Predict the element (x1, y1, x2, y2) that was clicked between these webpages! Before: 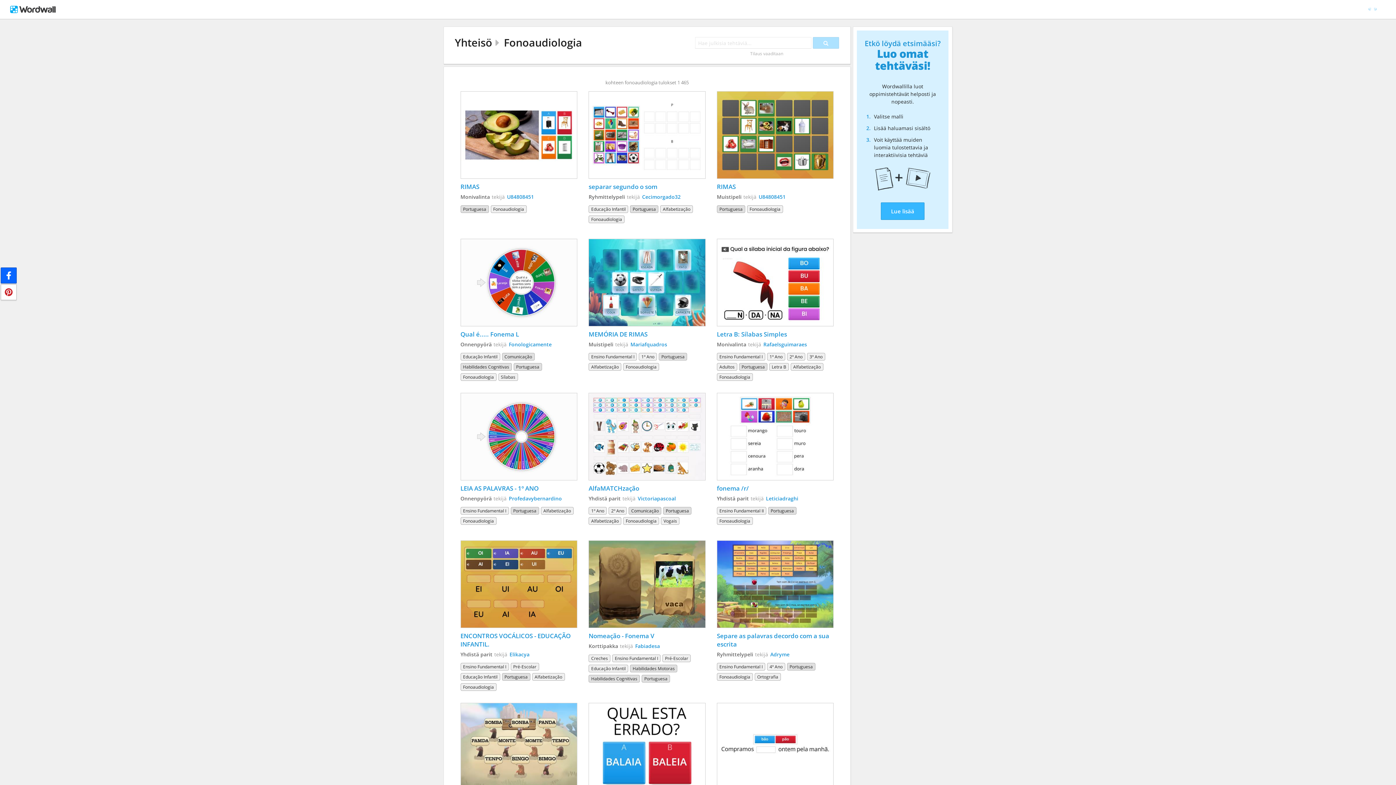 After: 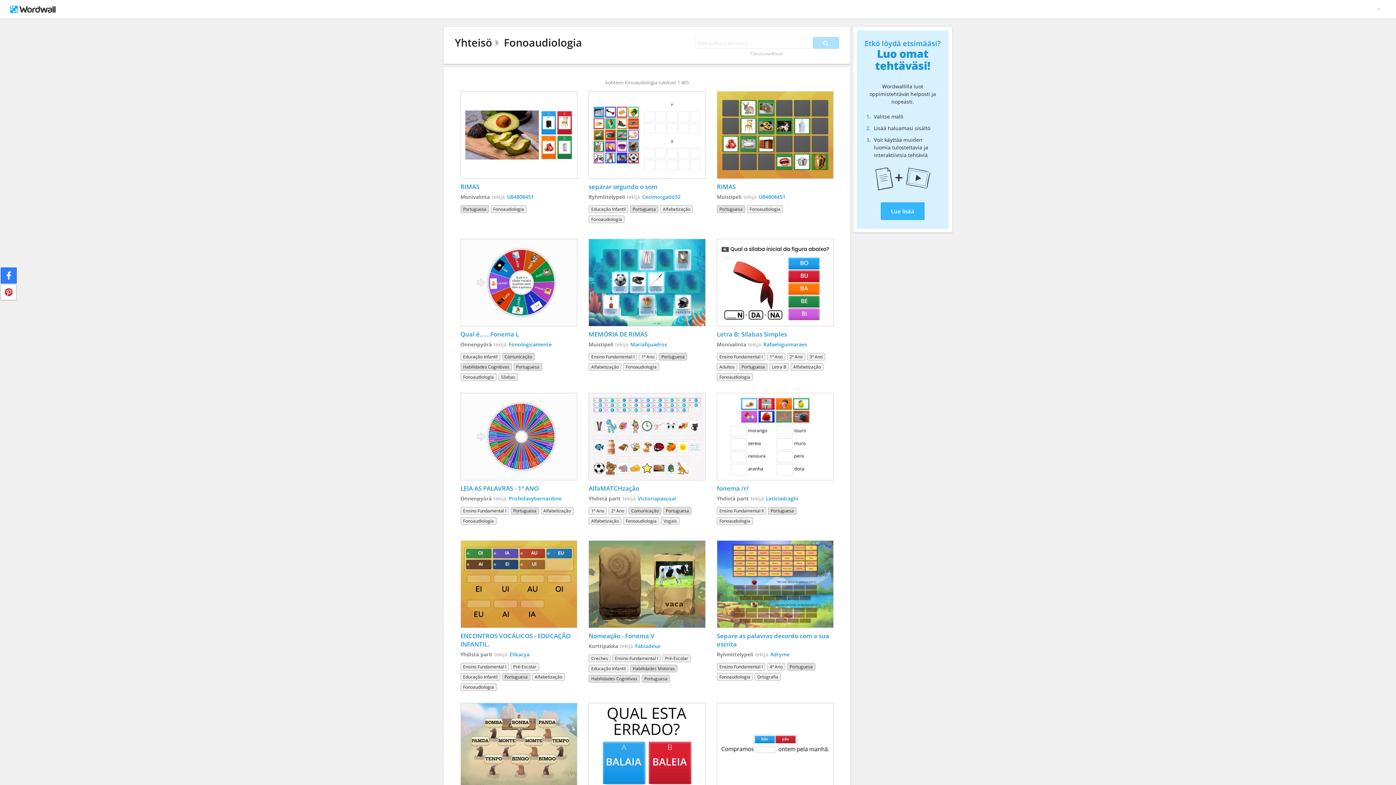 Action: bbox: (0, 267, 16, 283)